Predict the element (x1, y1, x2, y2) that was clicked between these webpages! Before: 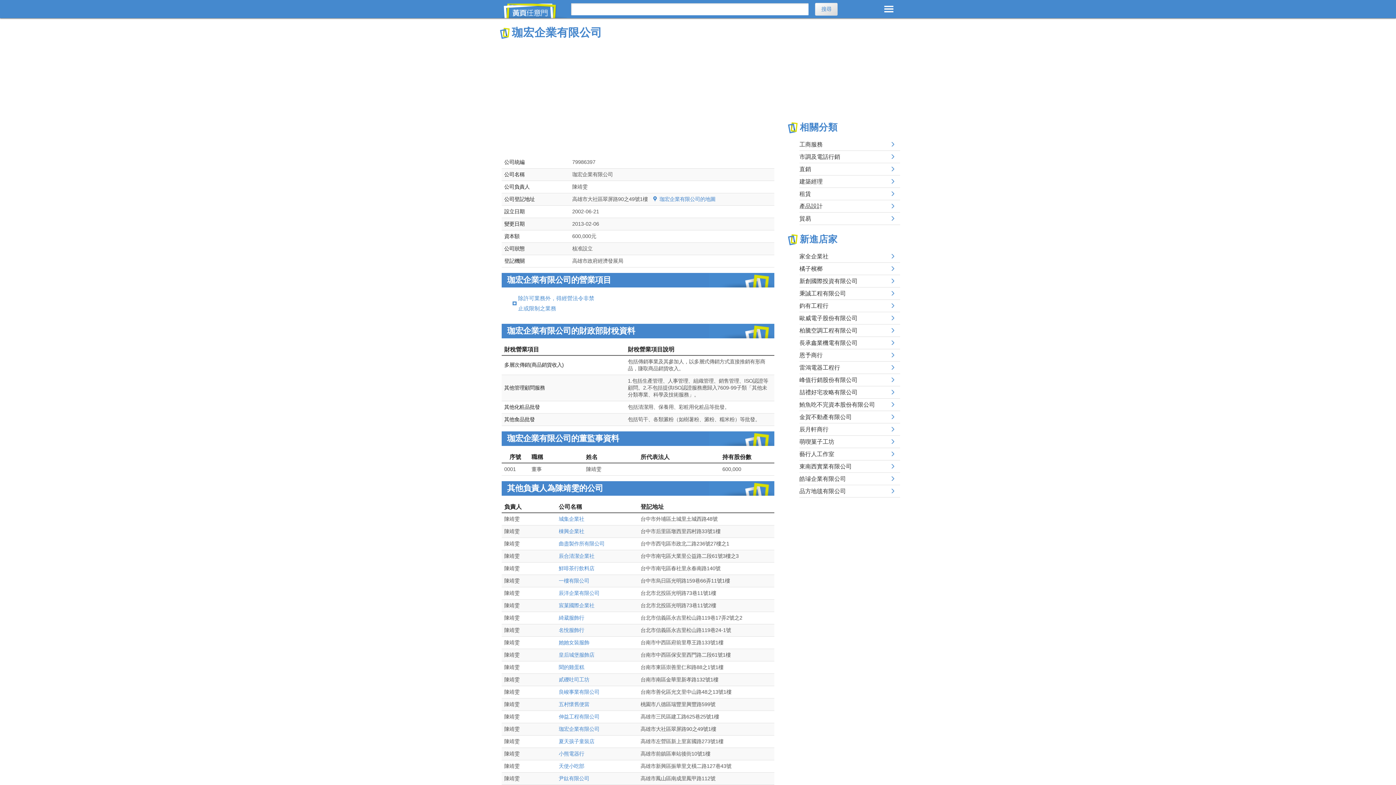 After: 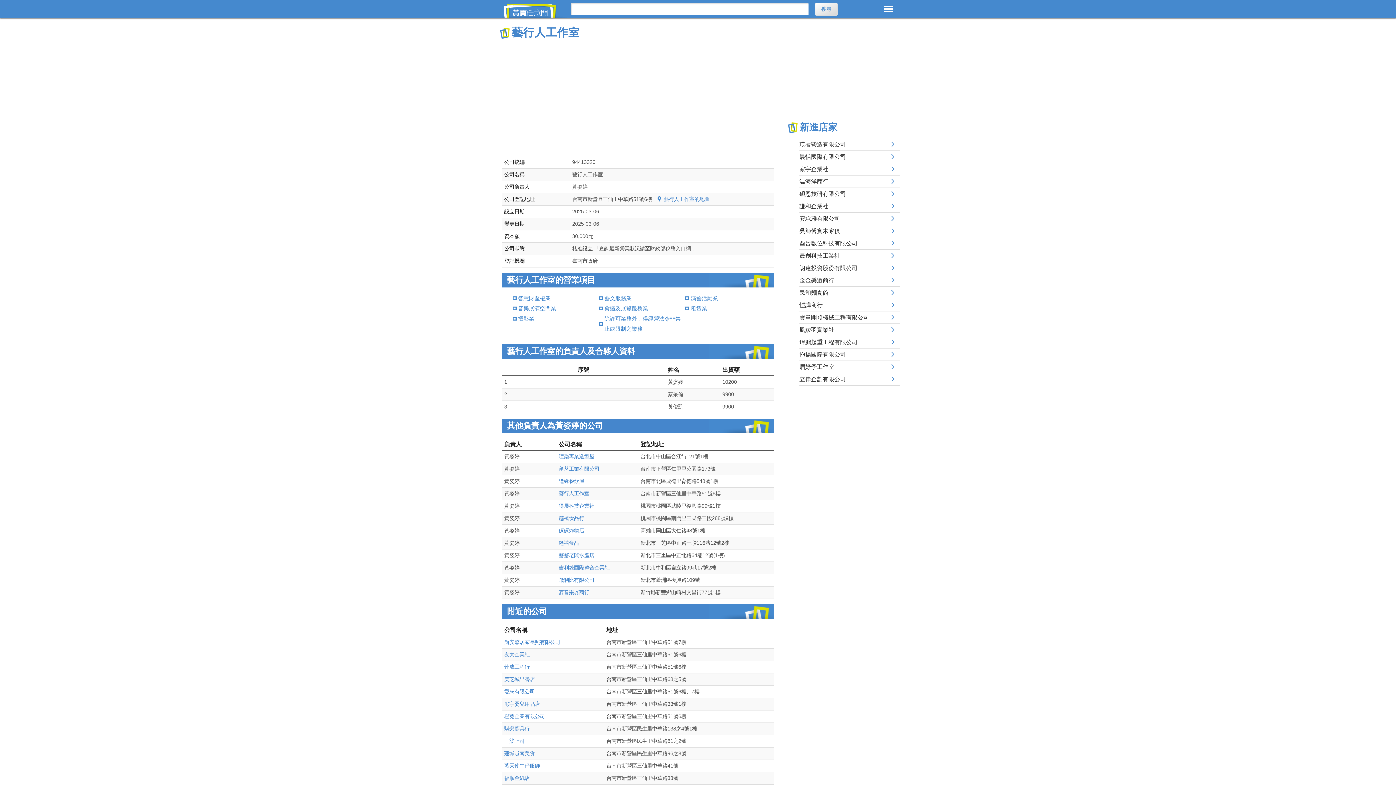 Action: bbox: (799, 448, 900, 460) label: 藝行人工作室